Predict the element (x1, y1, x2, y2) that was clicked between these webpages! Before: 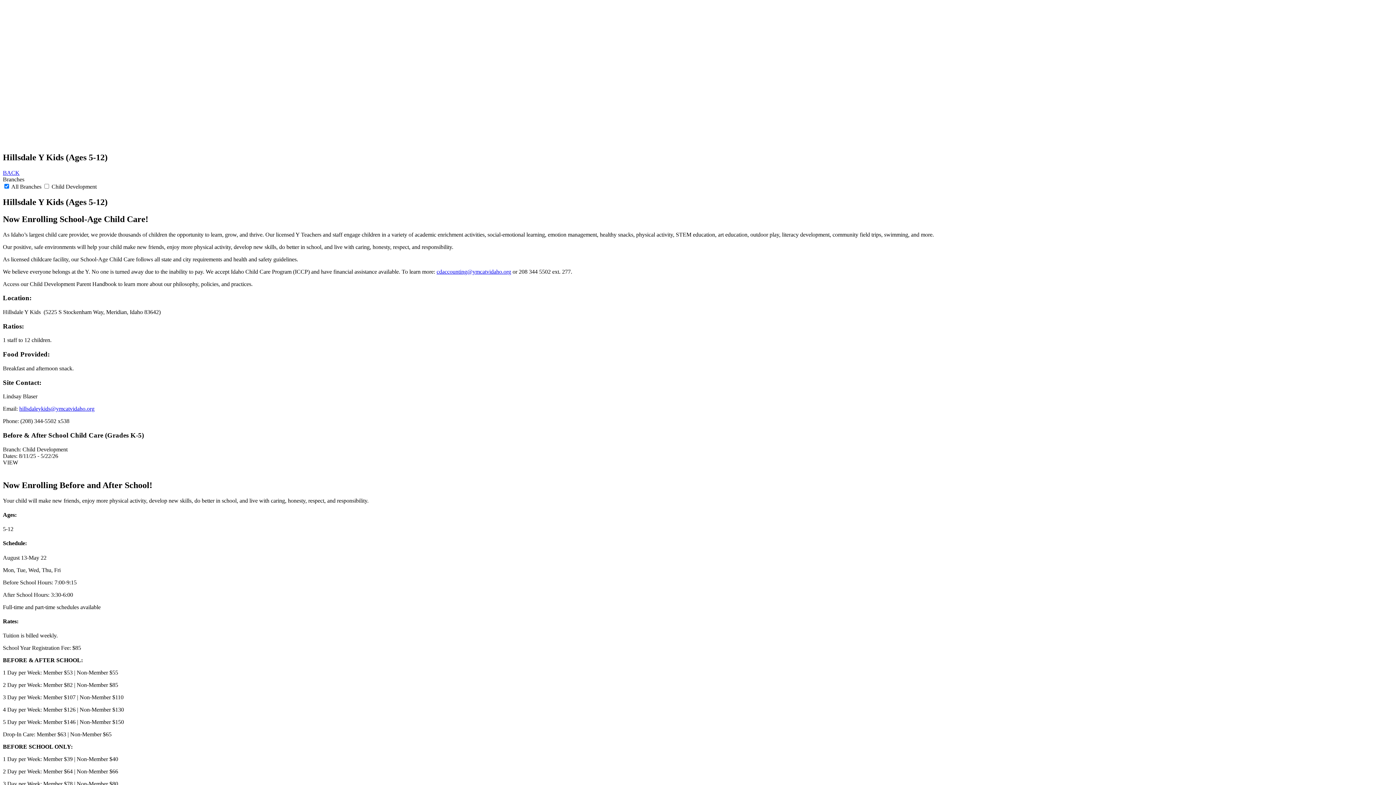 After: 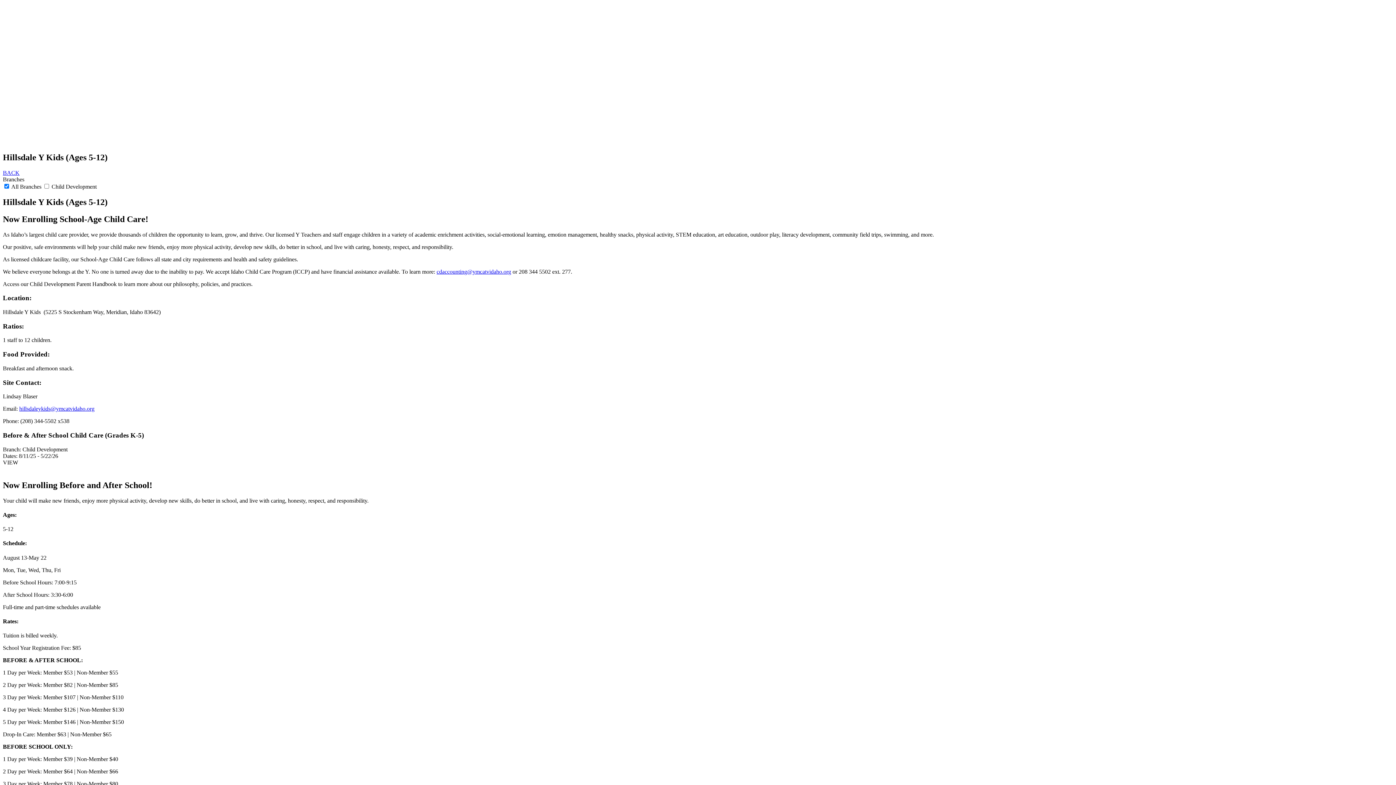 Action: bbox: (436, 268, 511, 274) label: cdaccounting@ymcatvidaho.org